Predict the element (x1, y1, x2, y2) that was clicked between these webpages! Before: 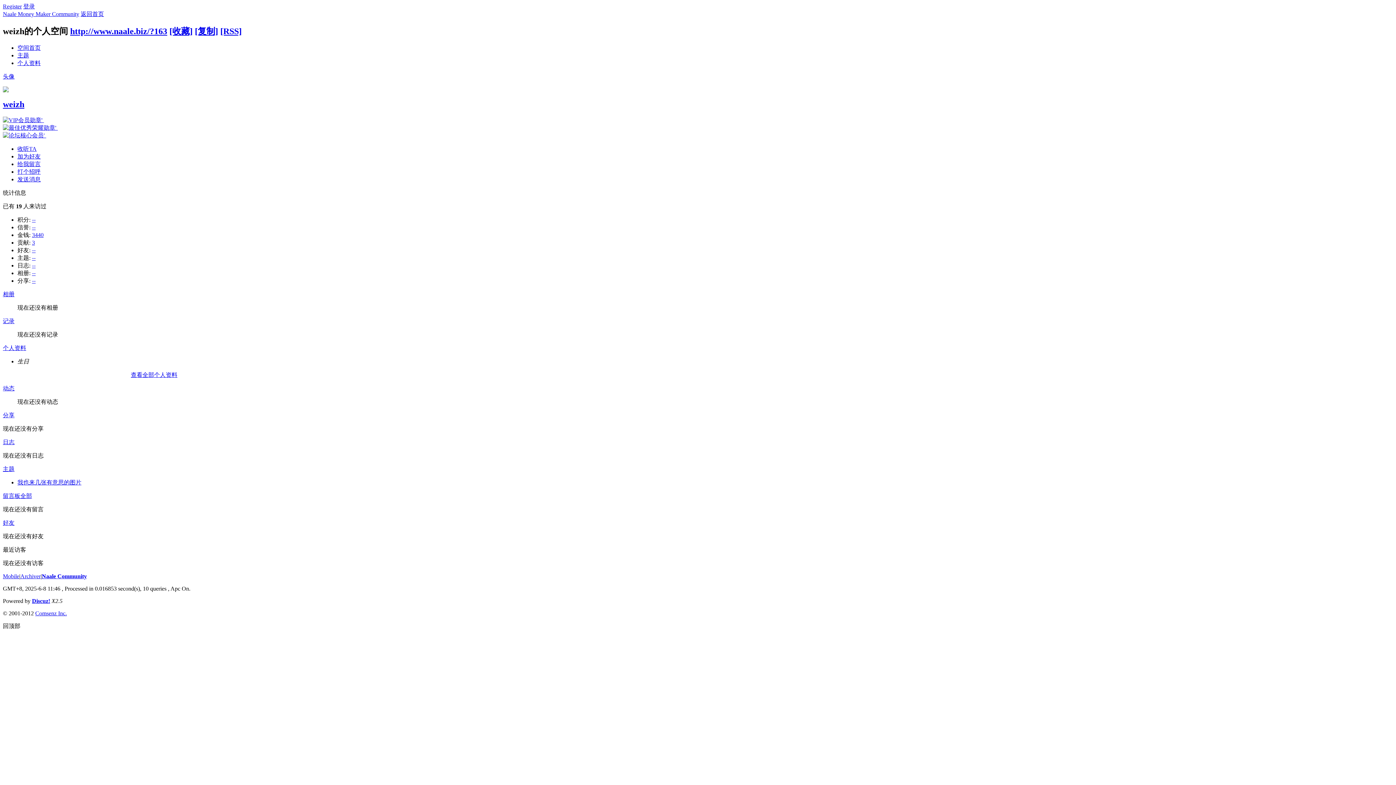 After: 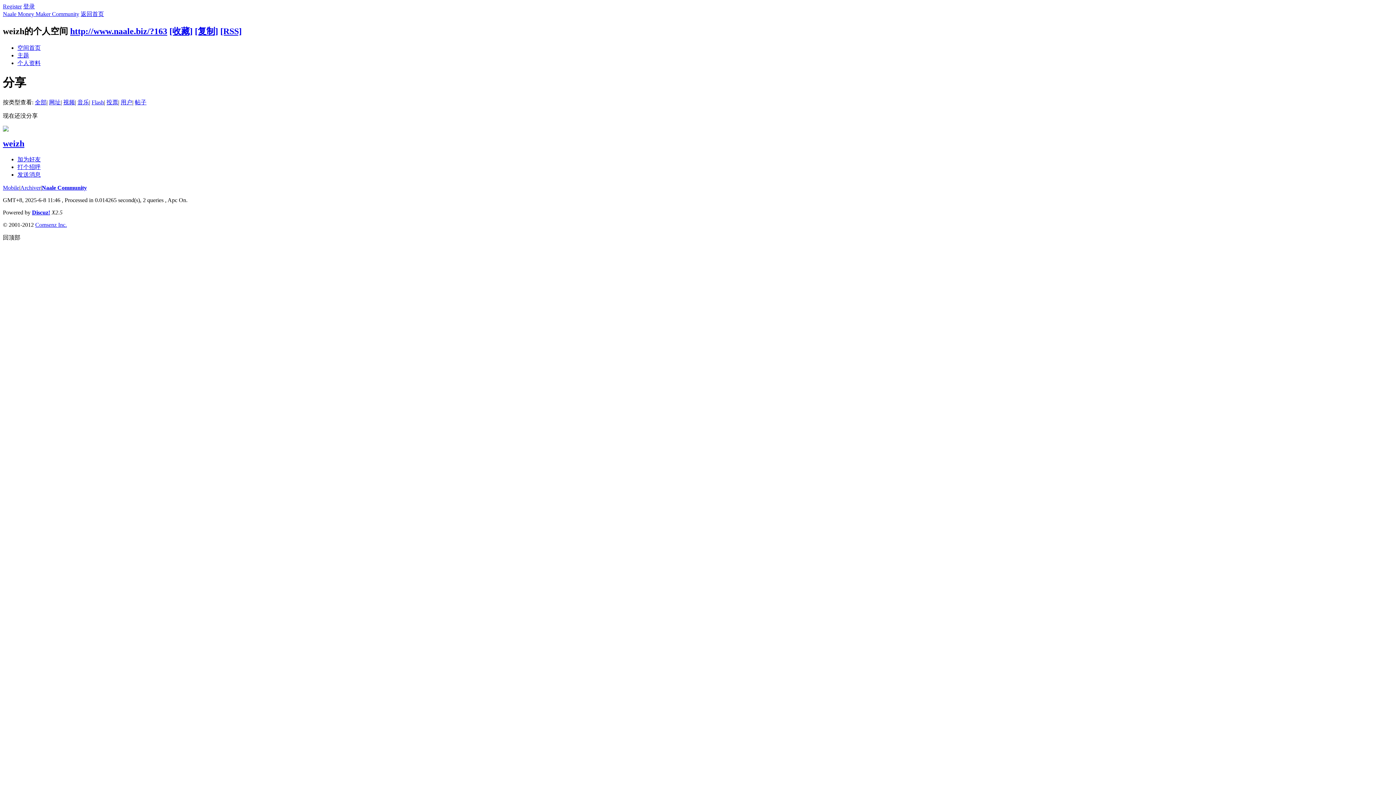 Action: bbox: (2, 412, 14, 418) label: 分享